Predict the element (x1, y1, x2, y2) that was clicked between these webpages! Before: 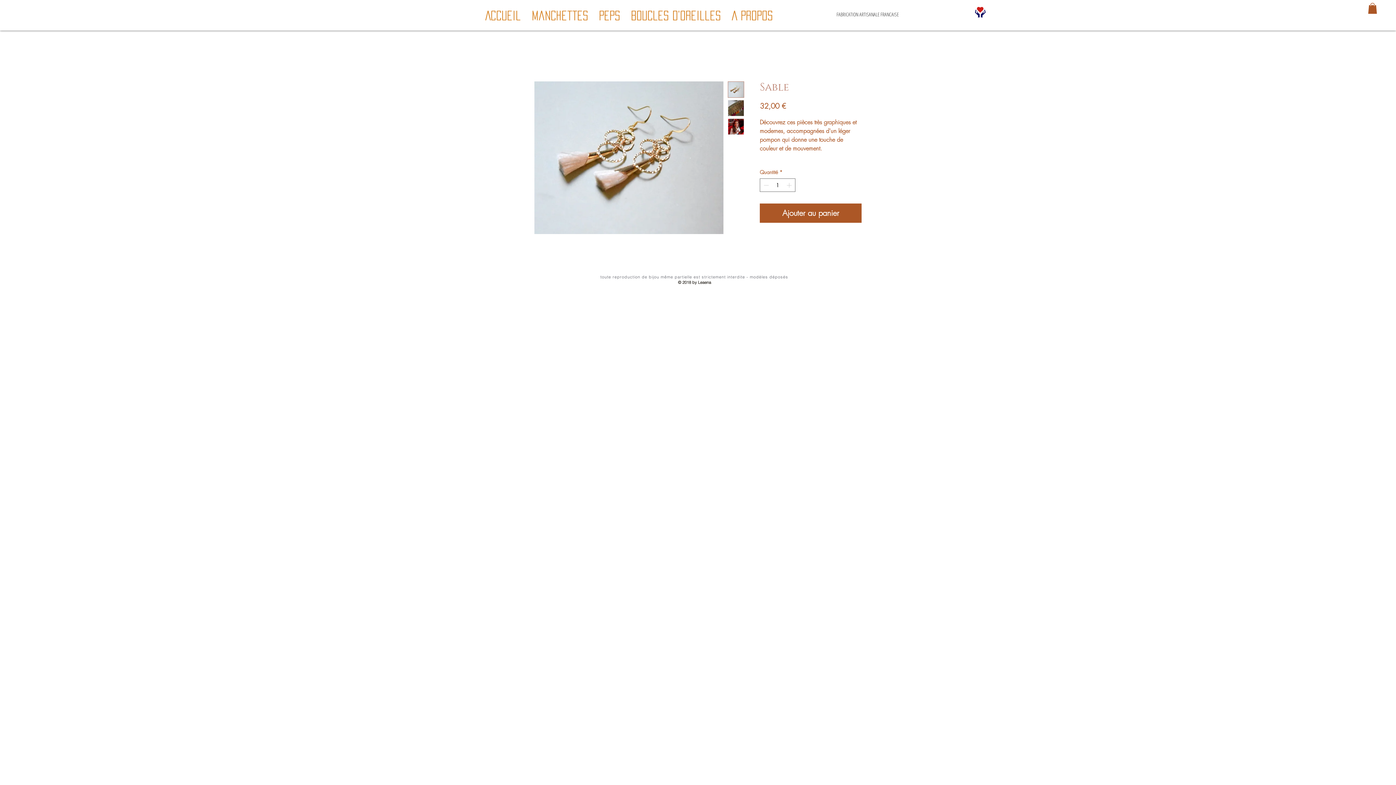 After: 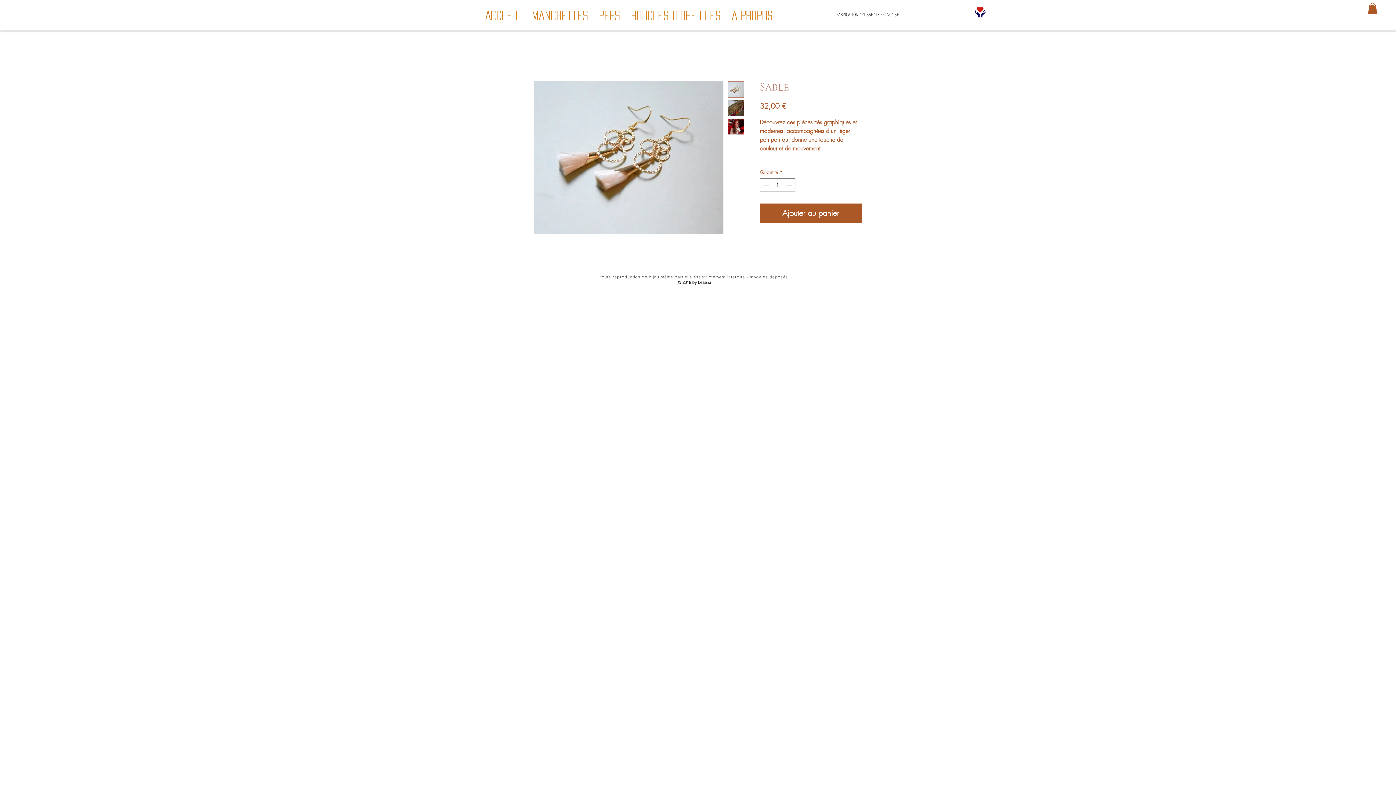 Action: label: Manchettes bbox: (526, 6, 593, 24)